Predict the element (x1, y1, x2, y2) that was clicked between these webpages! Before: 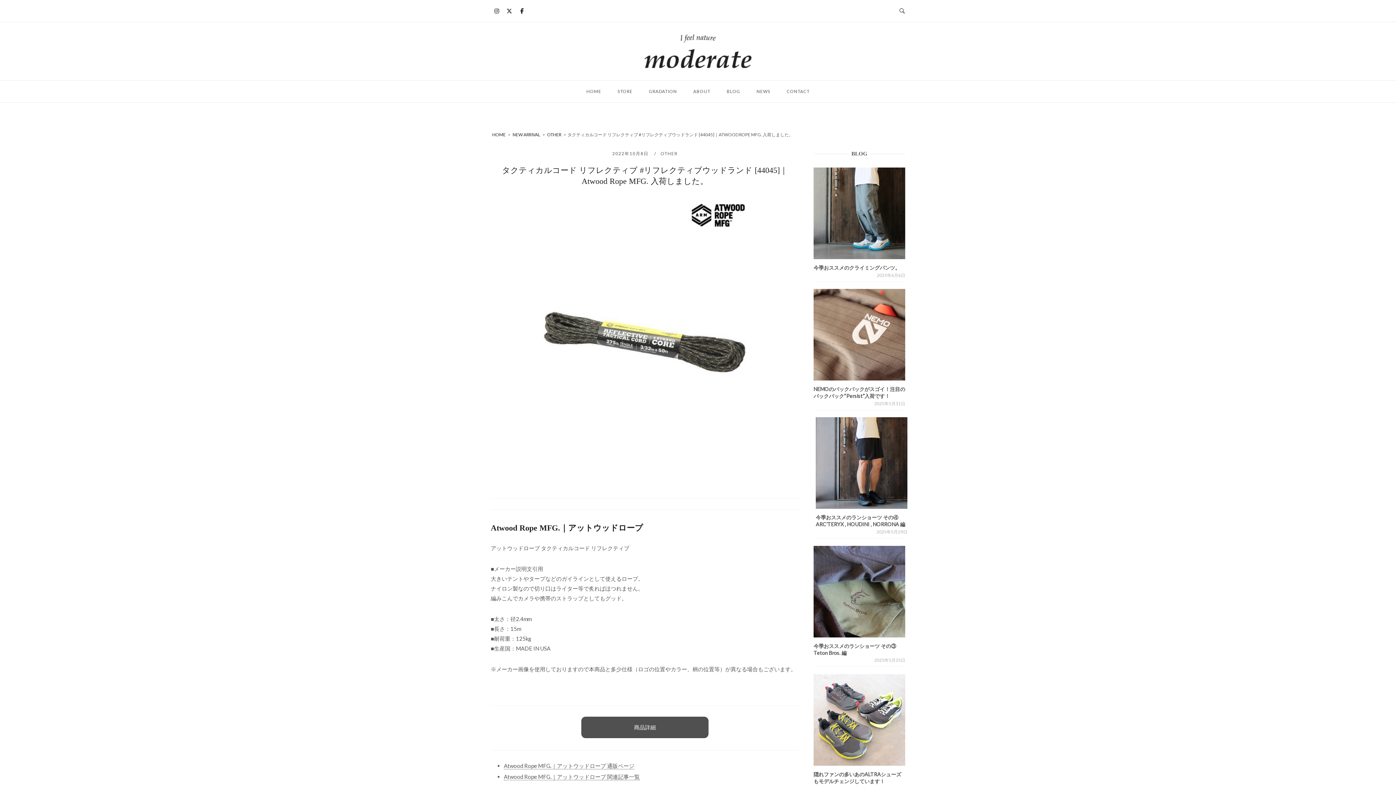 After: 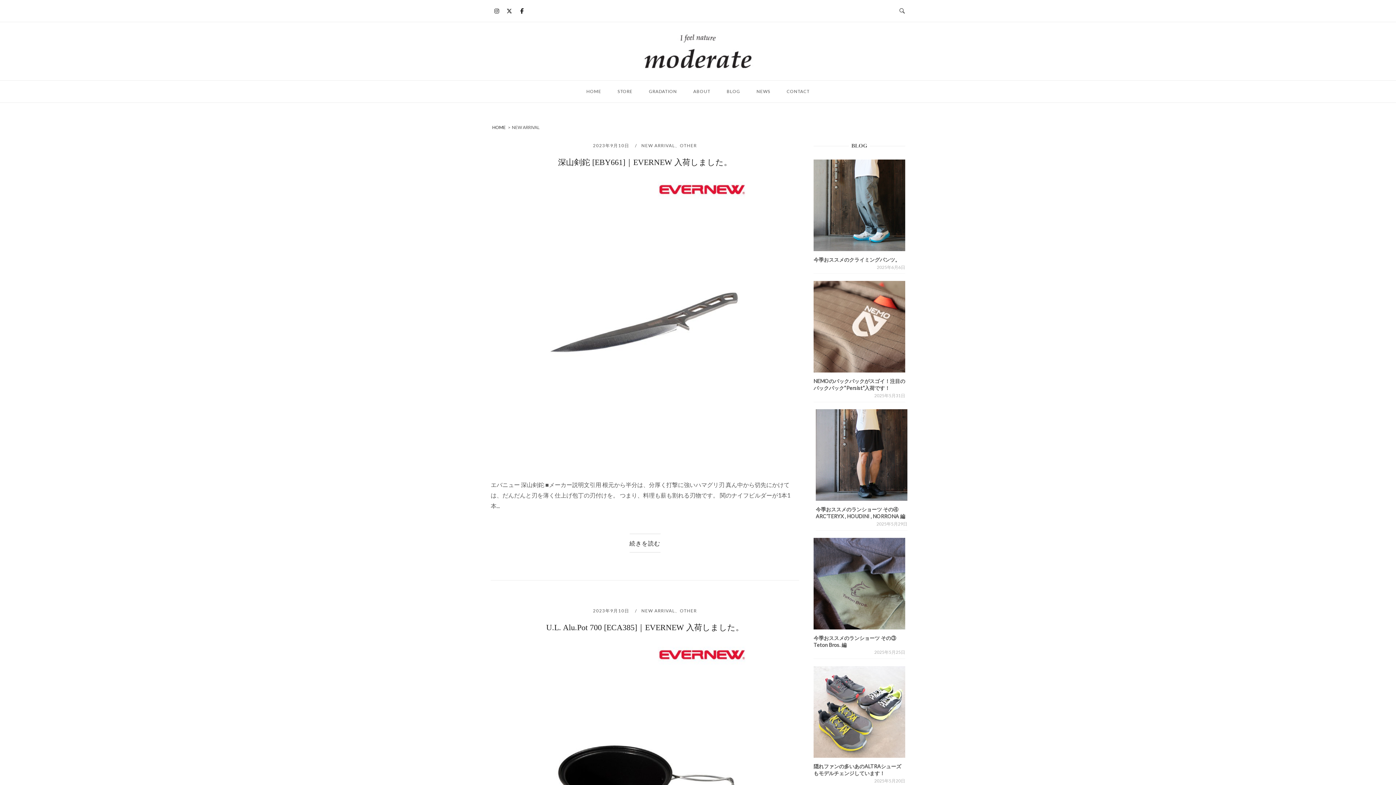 Action: bbox: (512, 132, 541, 137) label: NEW ARRIVAL